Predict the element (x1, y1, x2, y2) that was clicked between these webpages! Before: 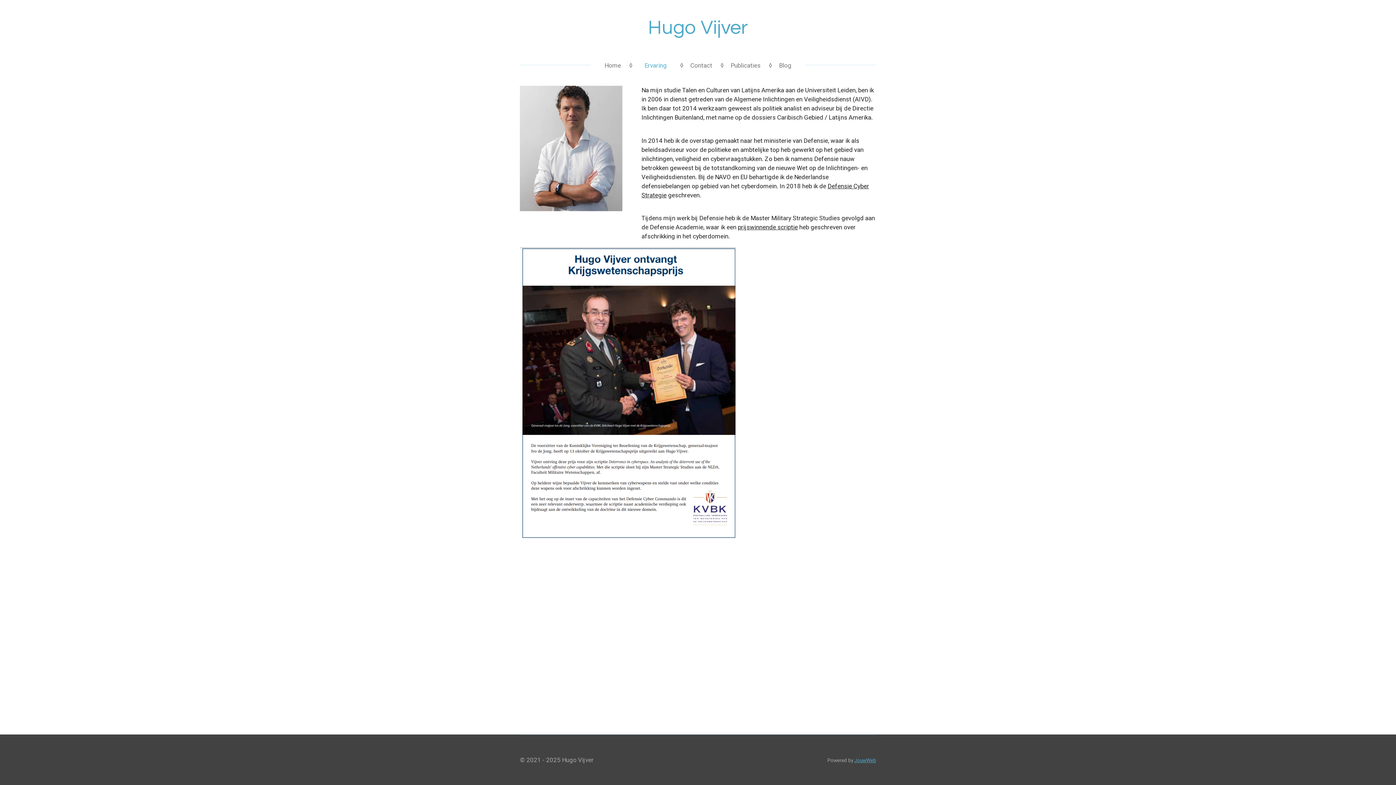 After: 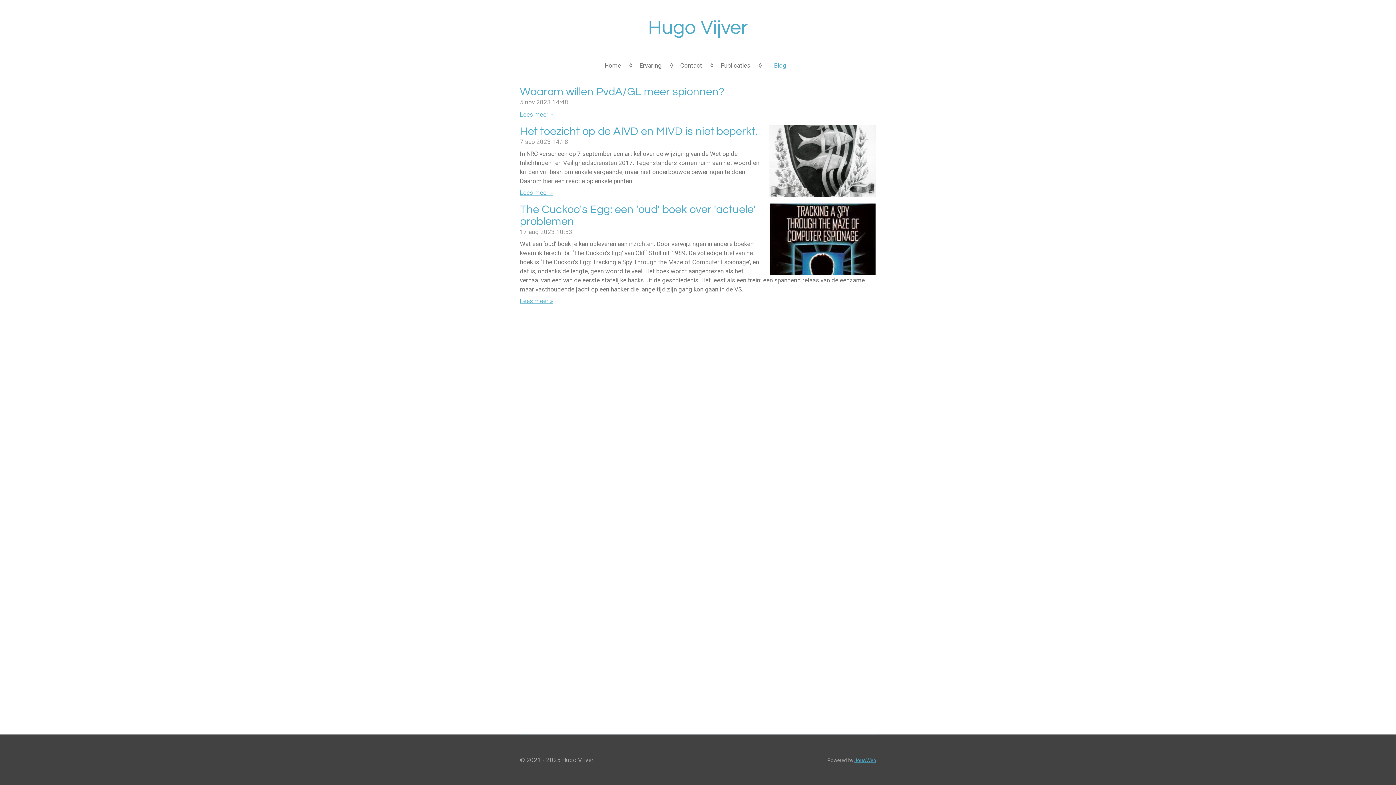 Action: label: Blog bbox: (774, 59, 796, 71)